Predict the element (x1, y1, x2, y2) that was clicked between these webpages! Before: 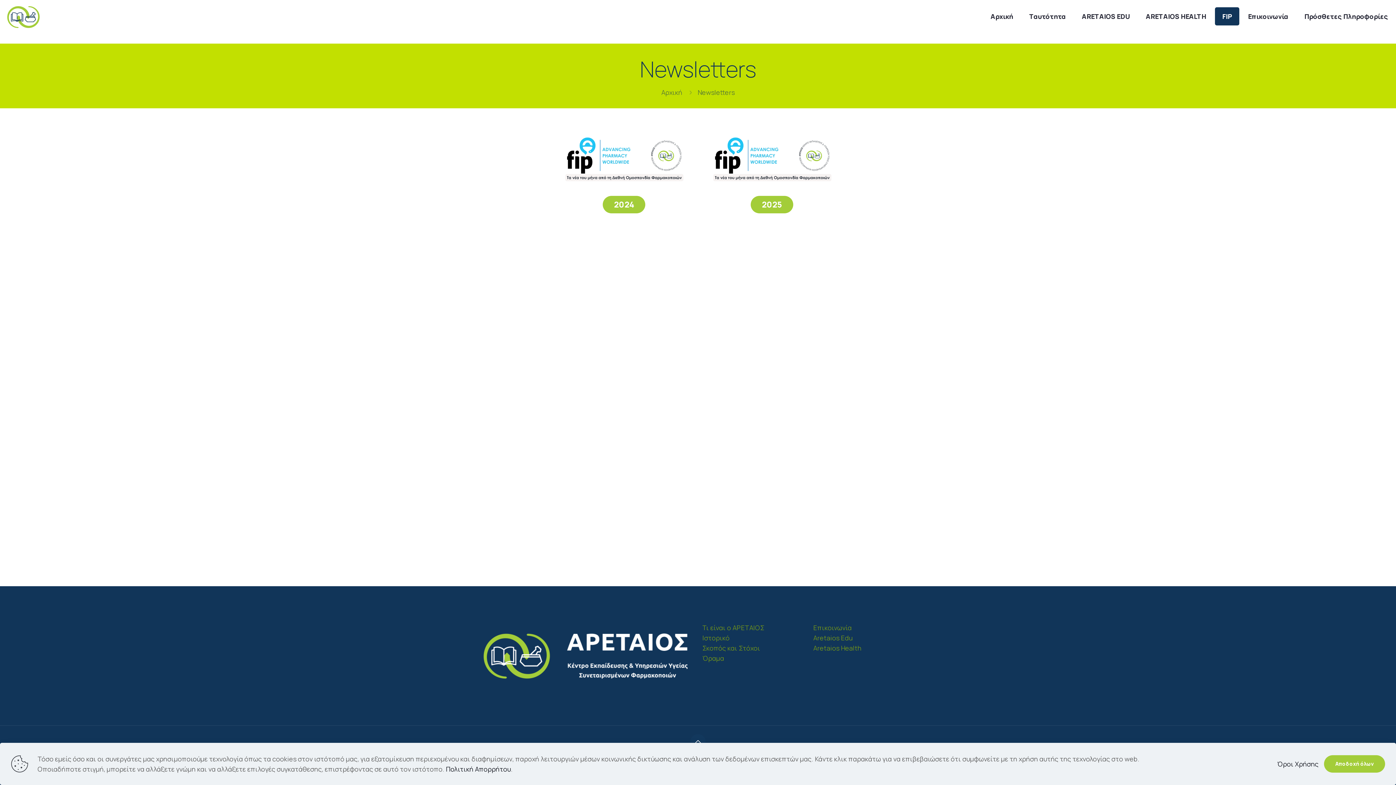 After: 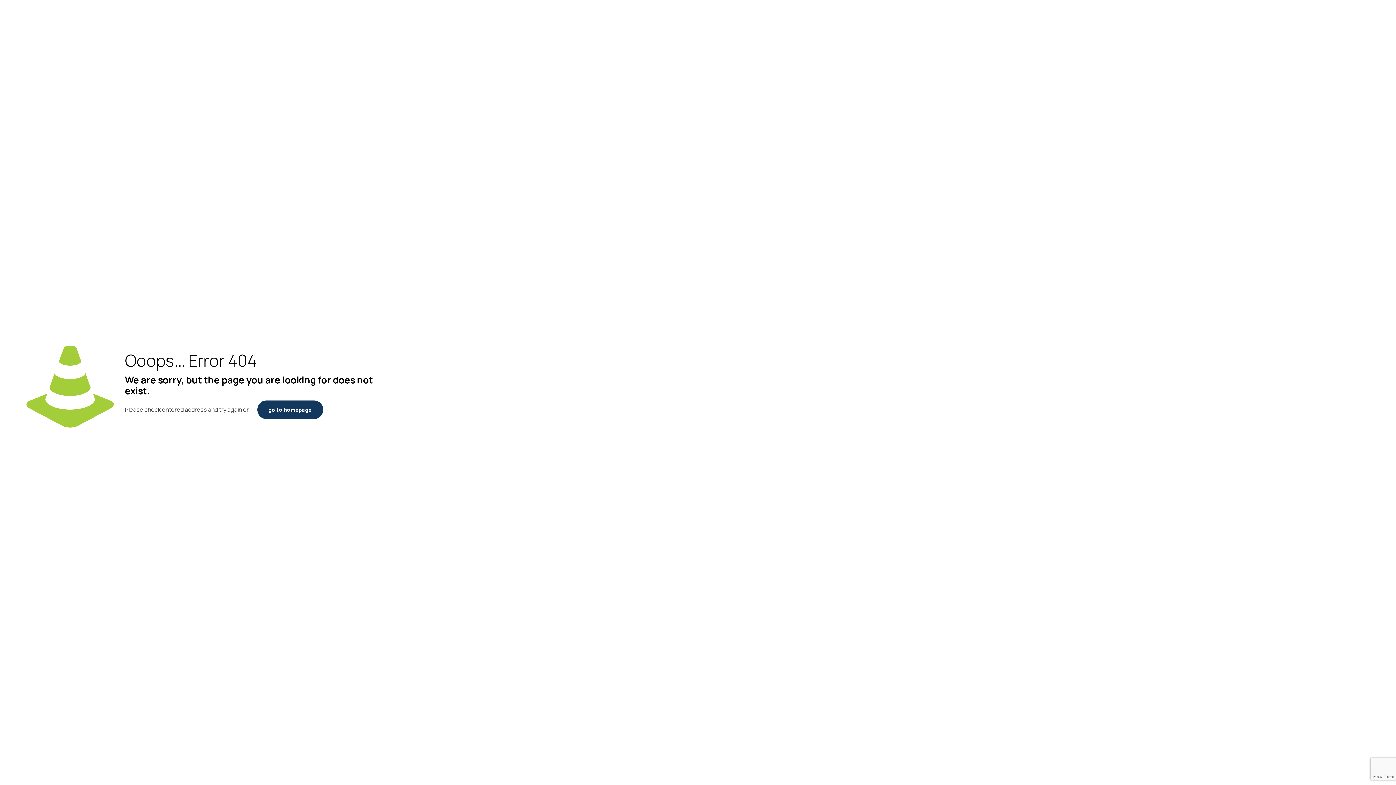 Action: bbox: (702, 644, 760, 652) label: Σκοπός και Στόχοι